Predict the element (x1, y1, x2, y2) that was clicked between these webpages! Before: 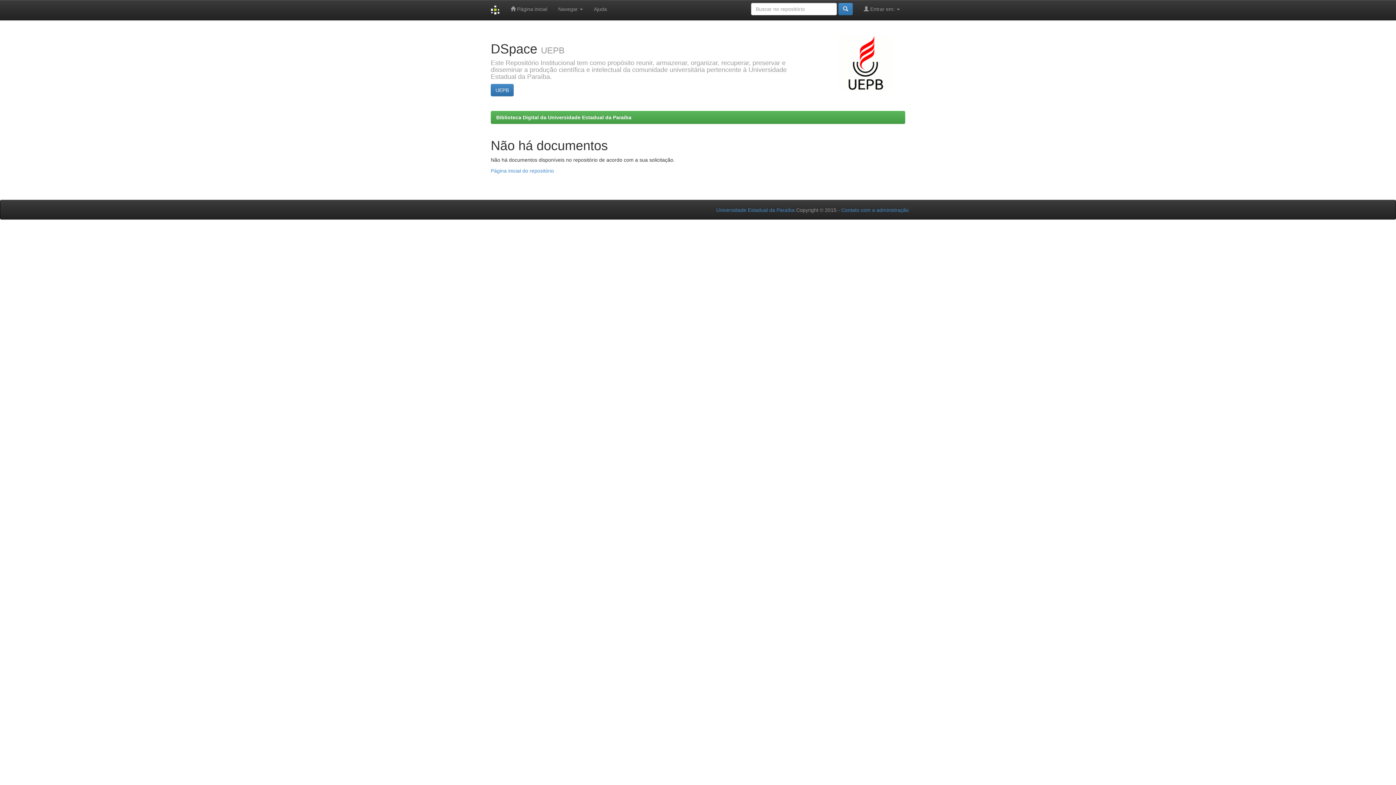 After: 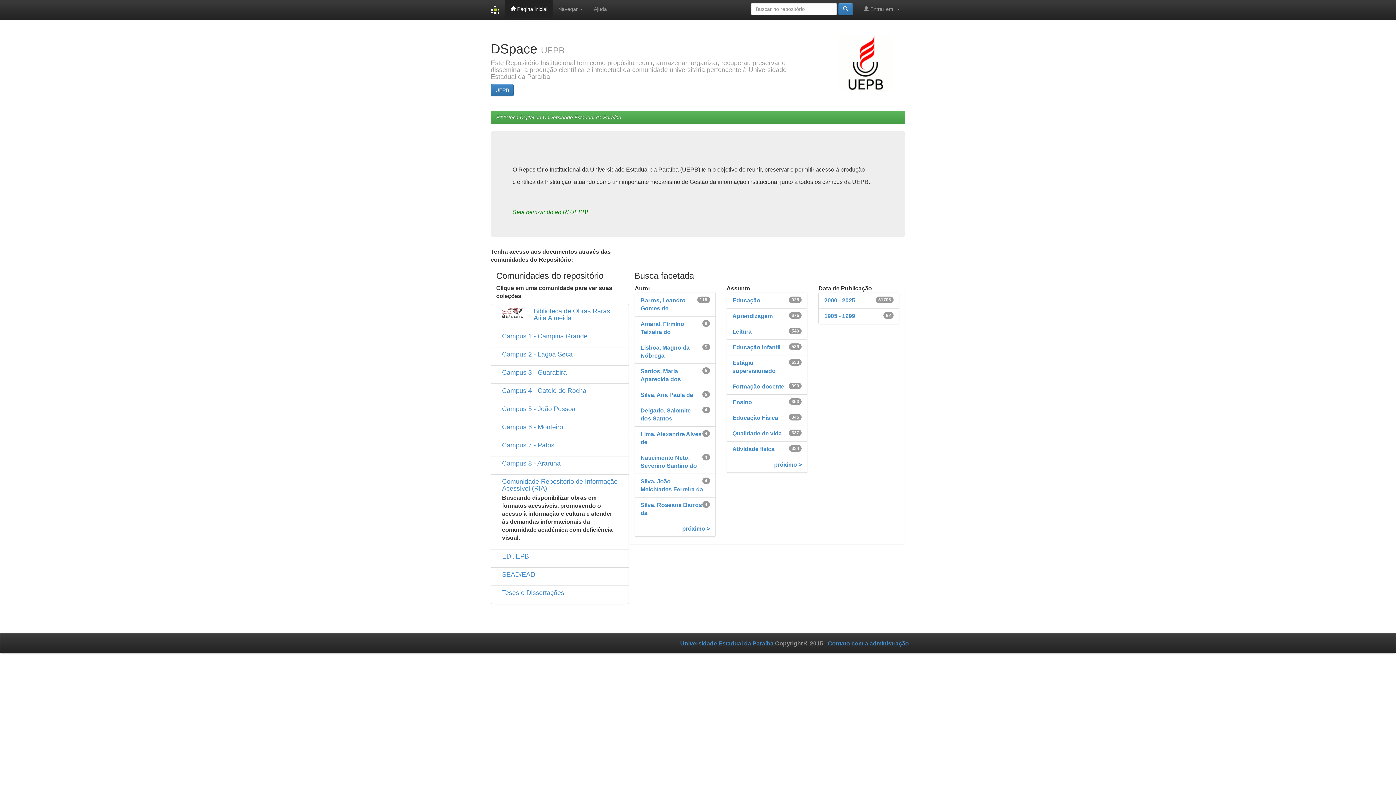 Action: bbox: (485, 0, 505, 20)